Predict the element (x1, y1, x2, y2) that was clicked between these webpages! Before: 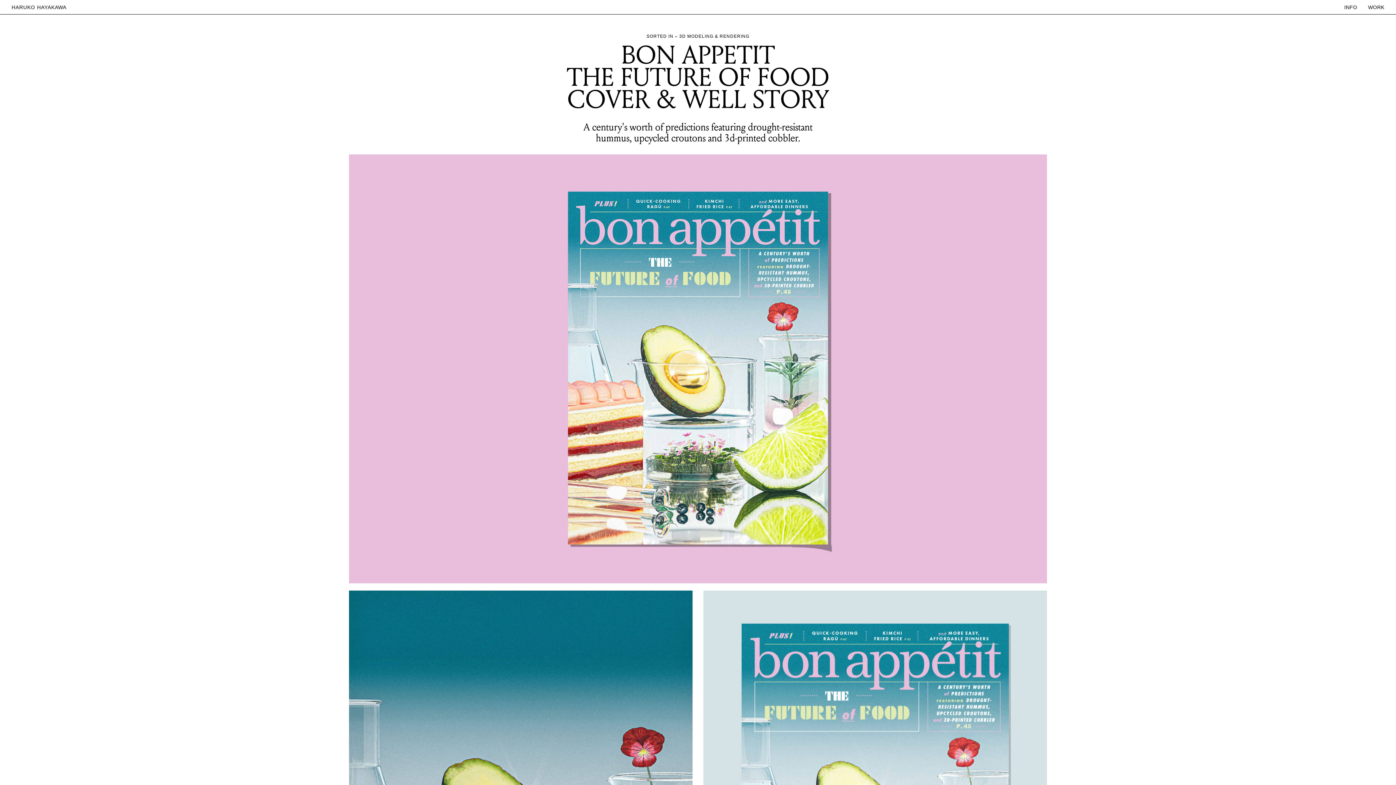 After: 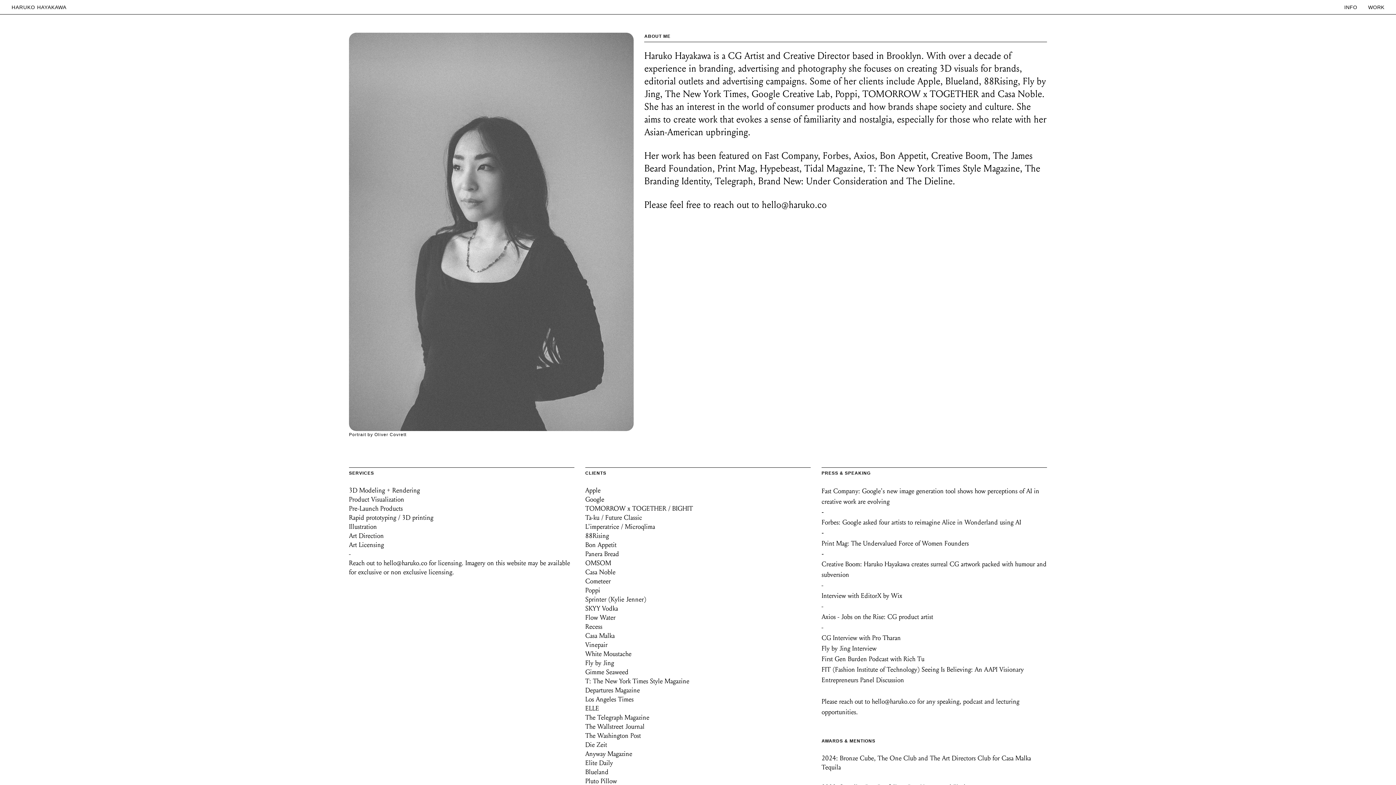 Action: label: INFO bbox: (1339, 3, 1363, 10)